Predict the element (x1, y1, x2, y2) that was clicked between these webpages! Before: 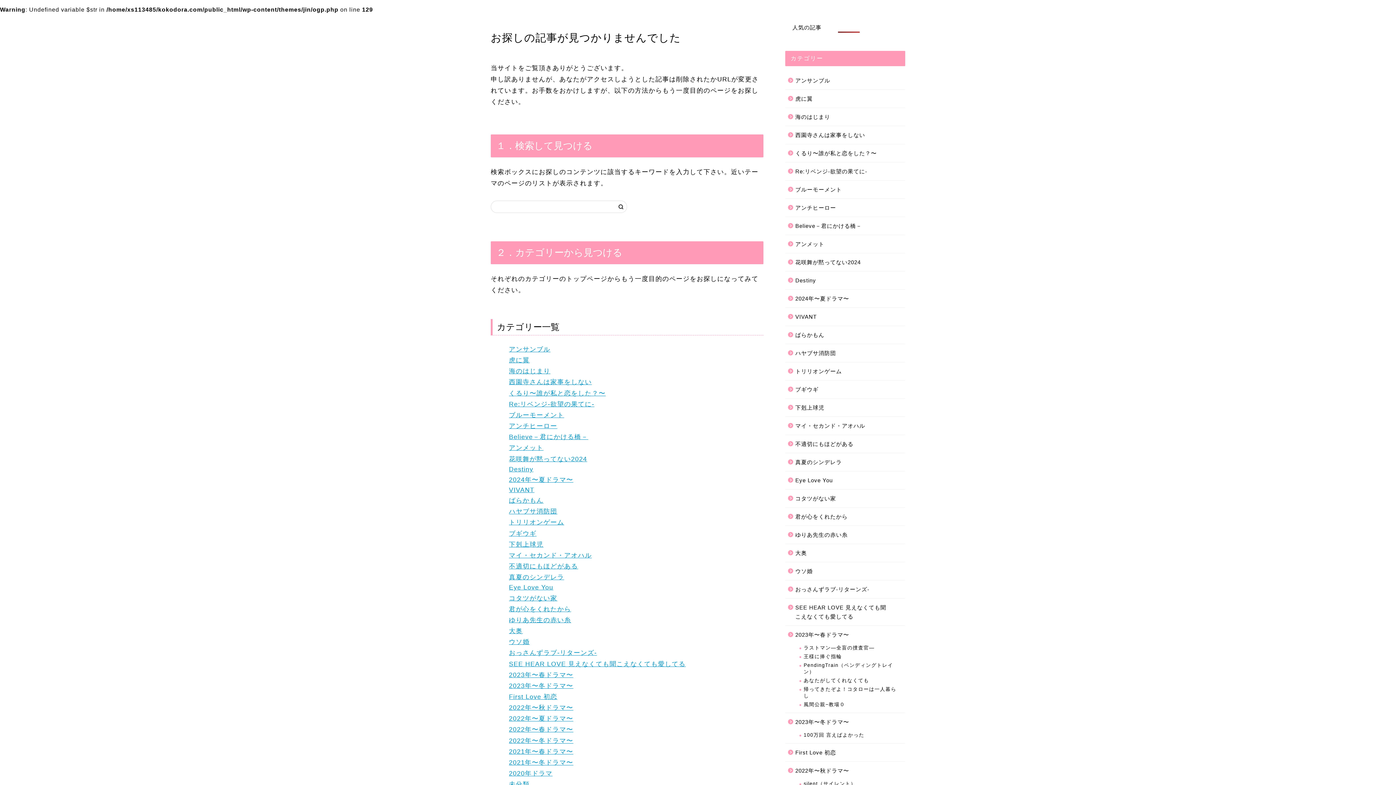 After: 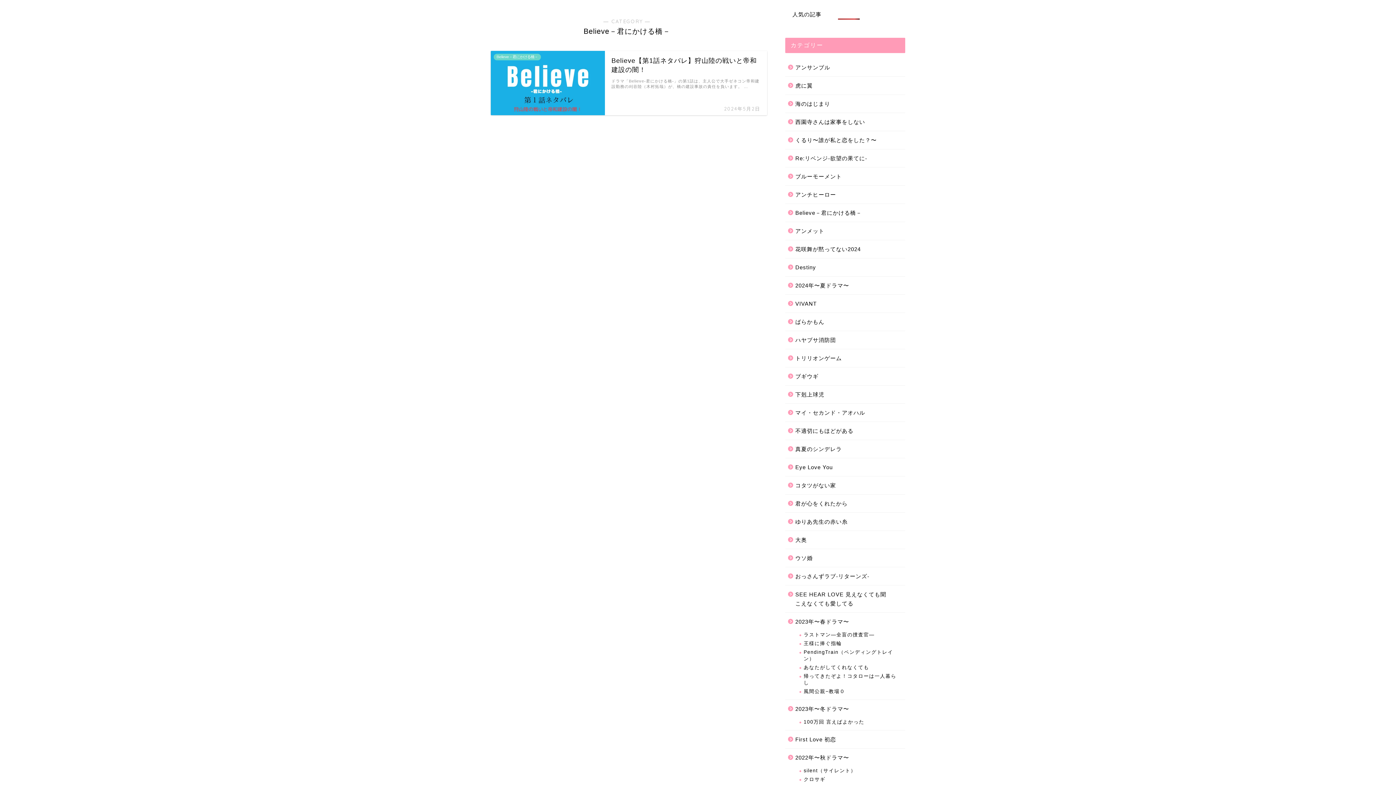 Action: bbox: (509, 433, 588, 440) label: Believe－君にかける橋－